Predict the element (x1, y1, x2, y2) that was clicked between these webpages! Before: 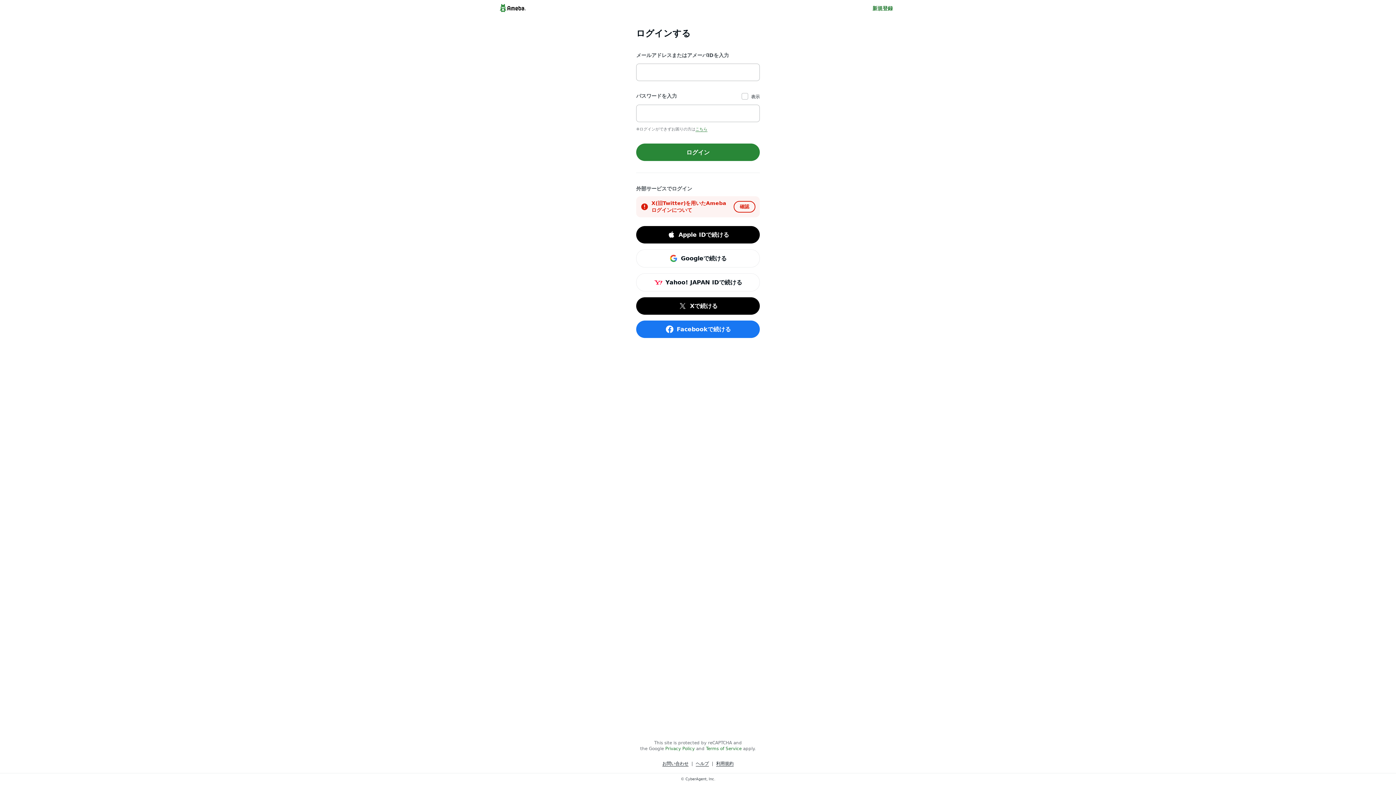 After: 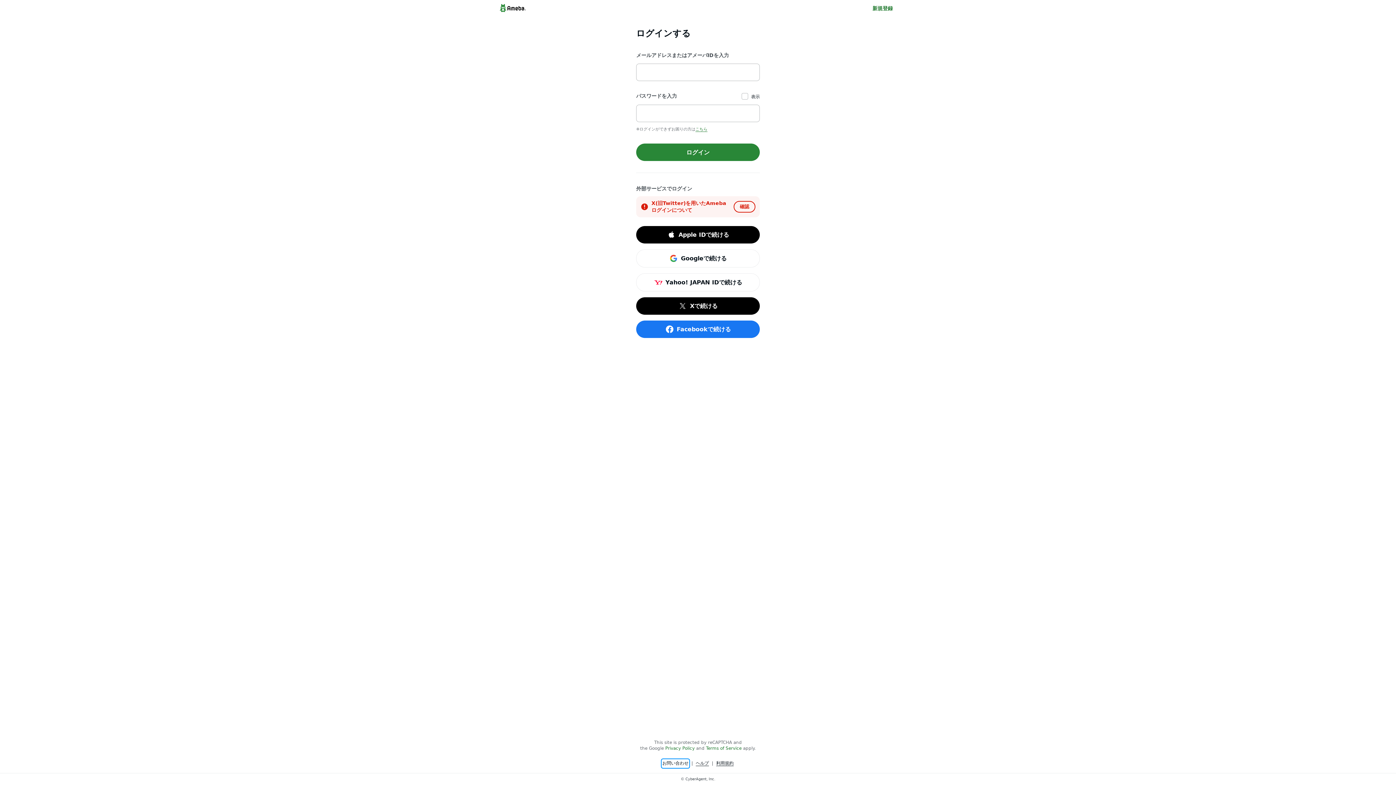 Action: bbox: (662, 760, 688, 767) label: お問い合わせ